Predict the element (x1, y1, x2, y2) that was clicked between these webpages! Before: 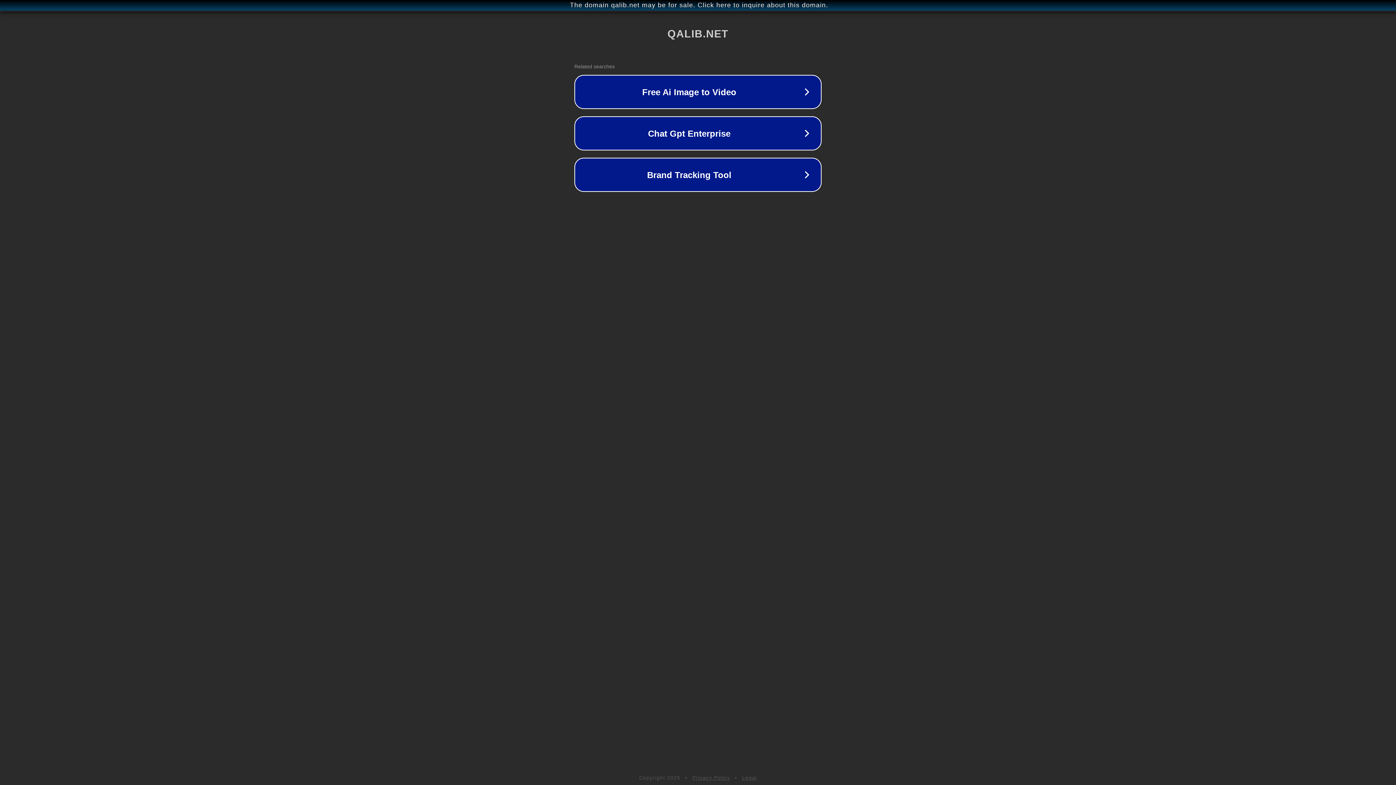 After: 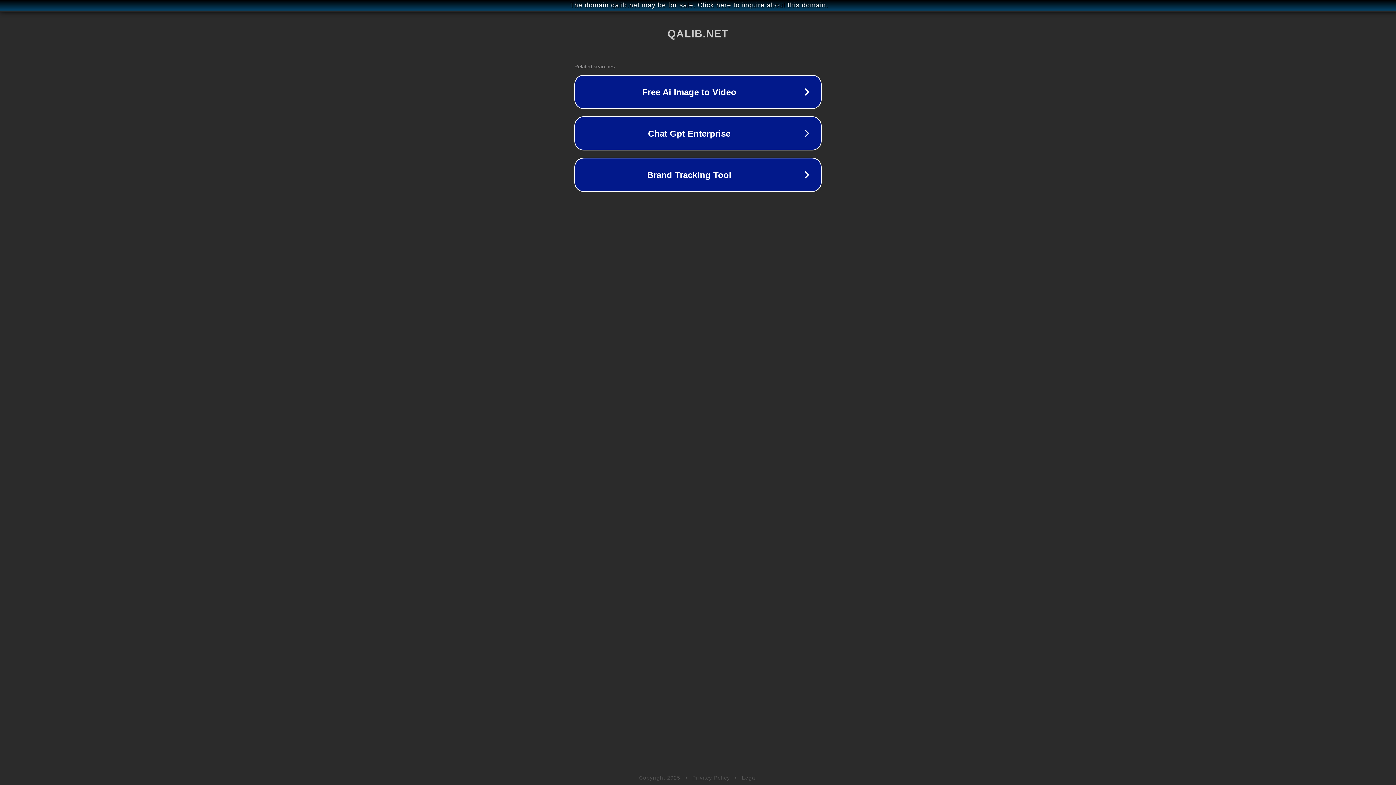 Action: label: Privacy Policy bbox: (692, 775, 730, 781)